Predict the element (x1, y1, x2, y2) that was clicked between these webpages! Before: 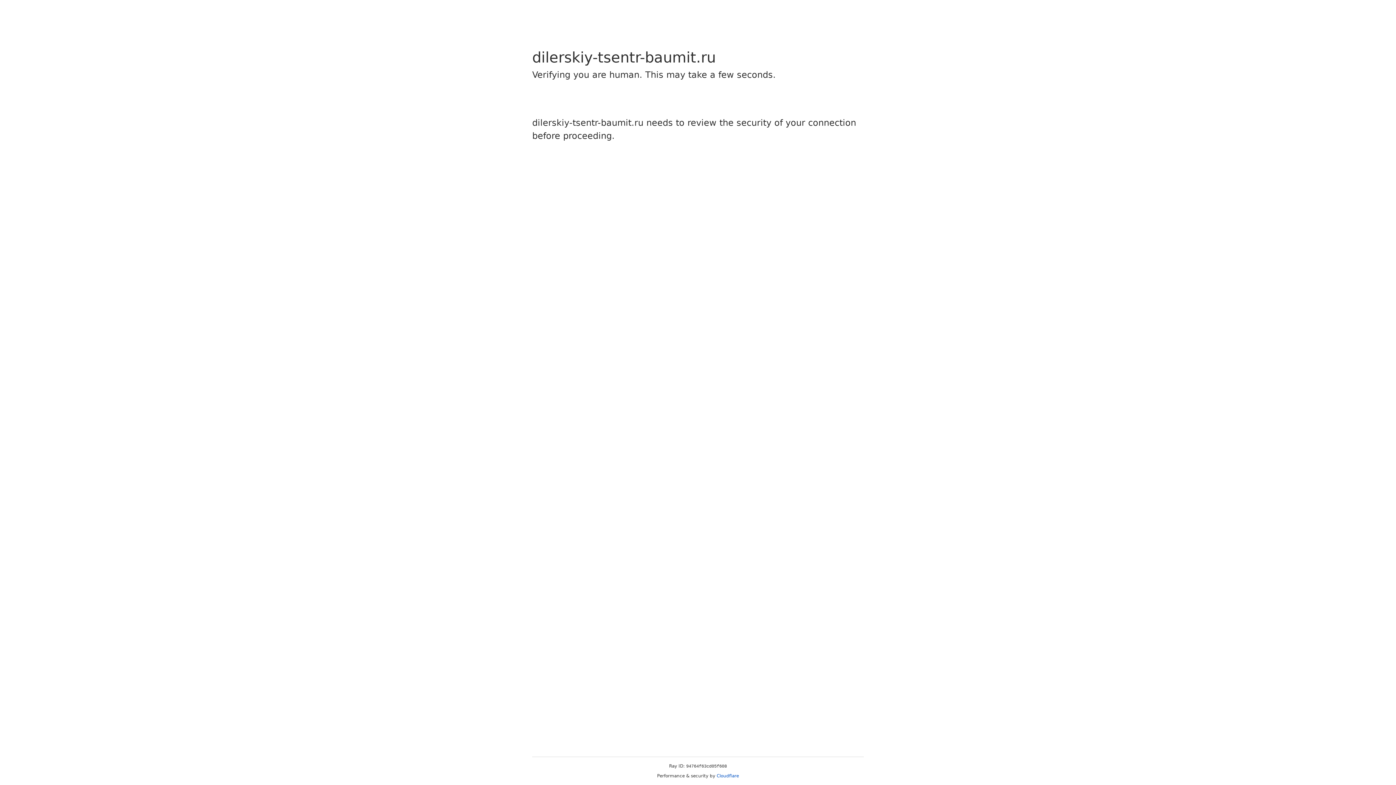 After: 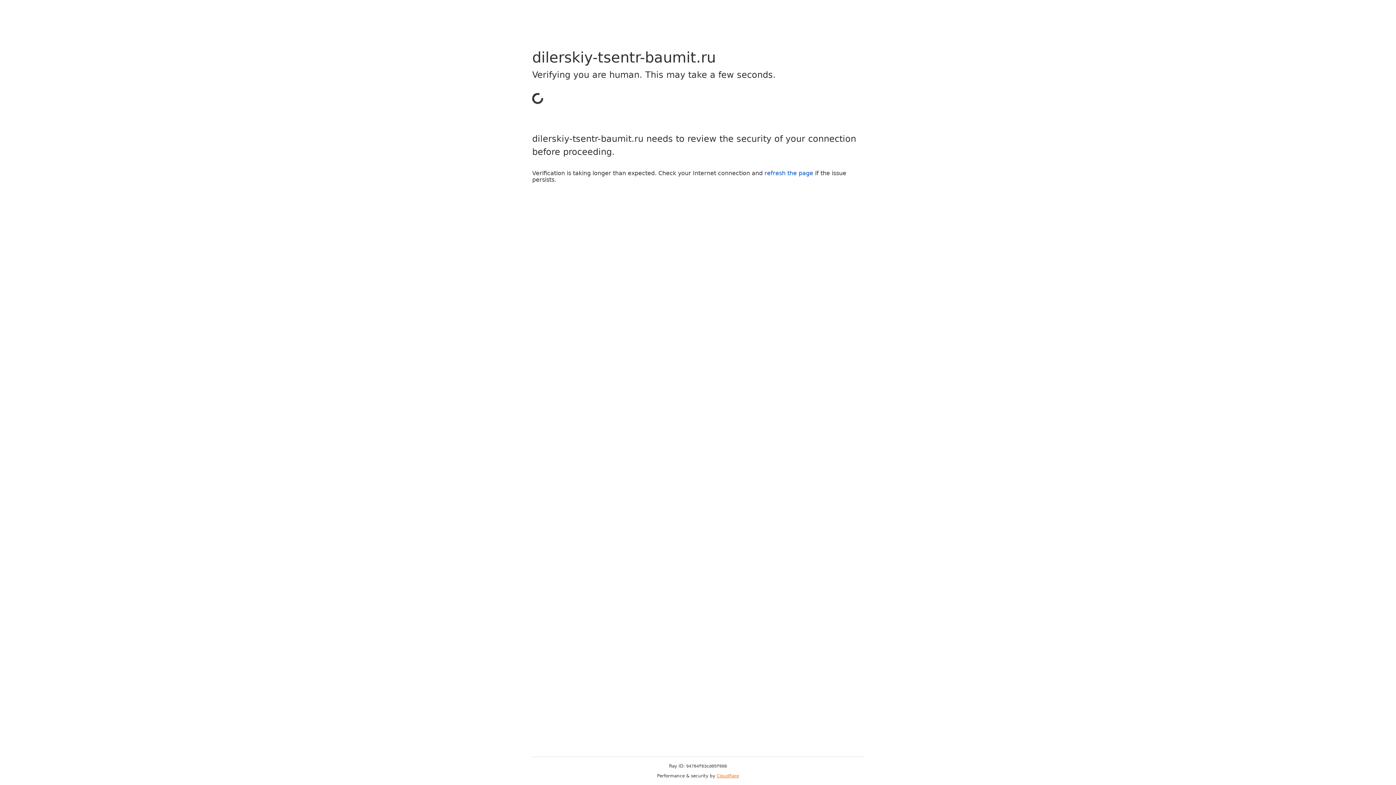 Action: bbox: (716, 773, 739, 778) label: Cloudflare